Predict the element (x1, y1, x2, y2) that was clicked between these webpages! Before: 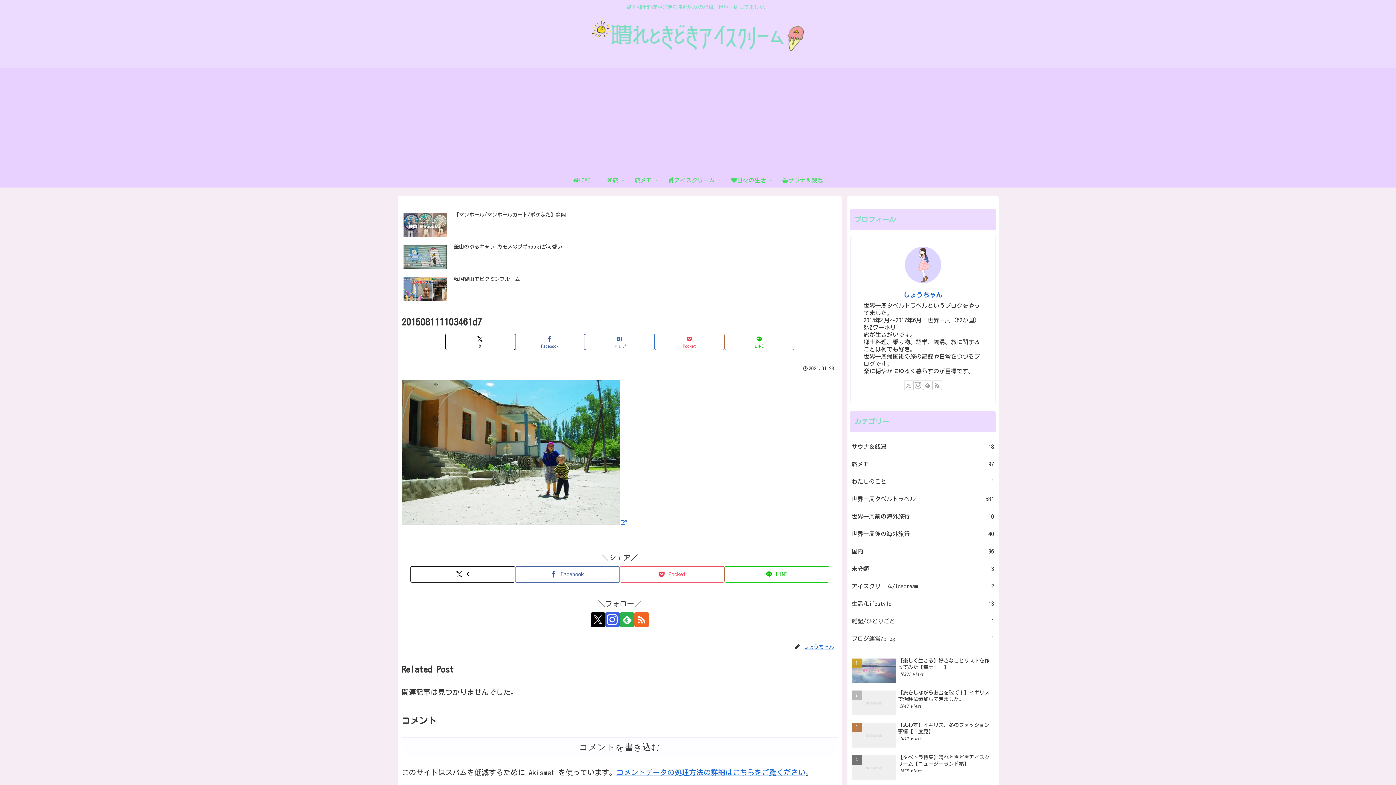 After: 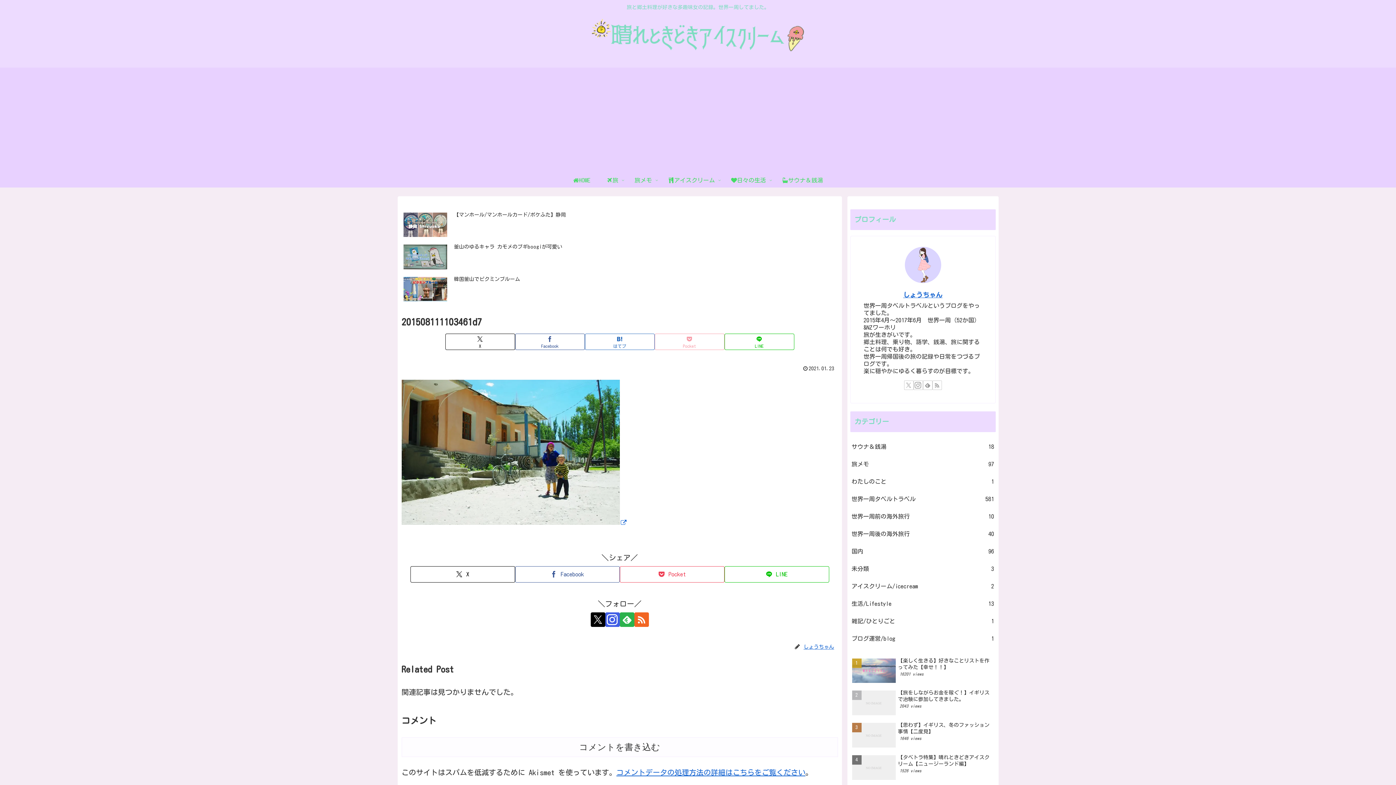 Action: label: Pocketに保存 bbox: (654, 333, 724, 350)